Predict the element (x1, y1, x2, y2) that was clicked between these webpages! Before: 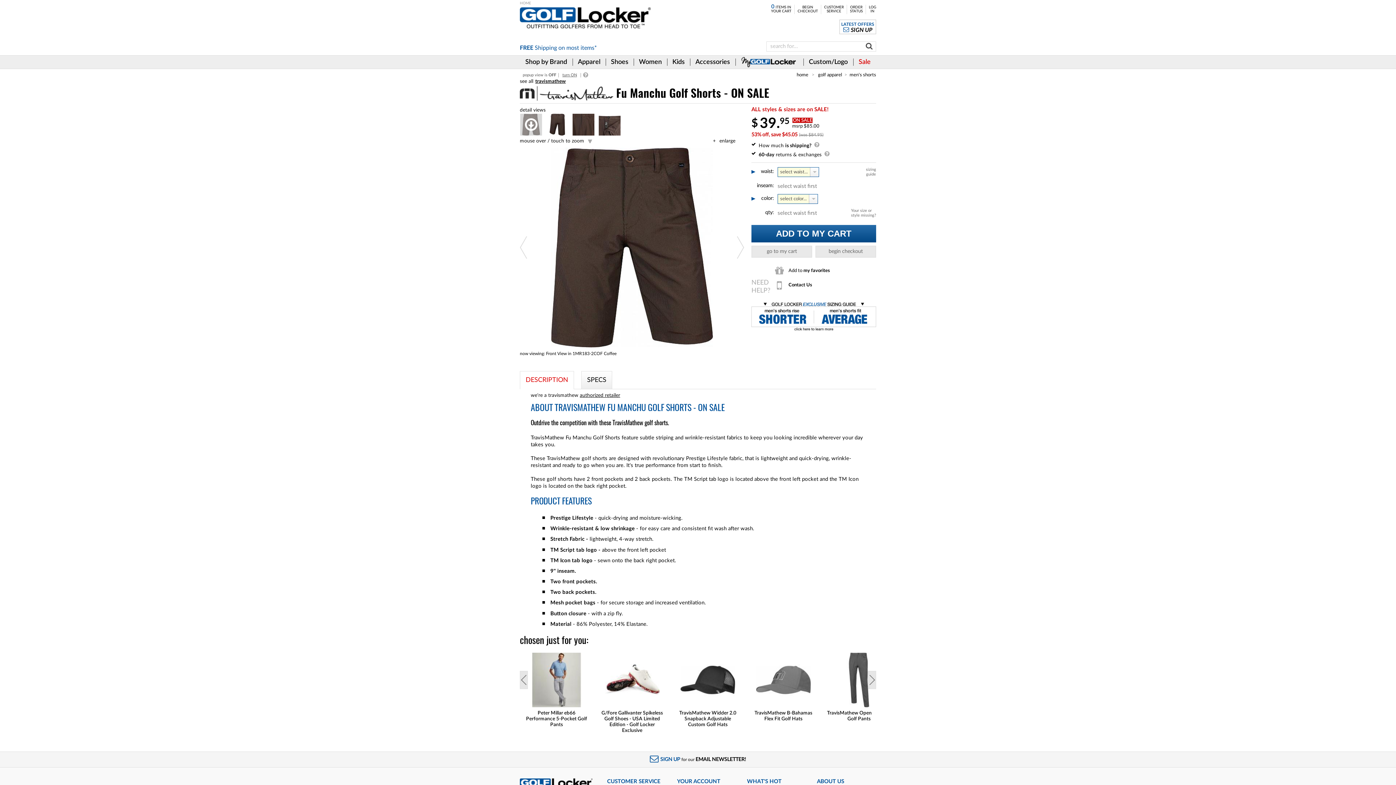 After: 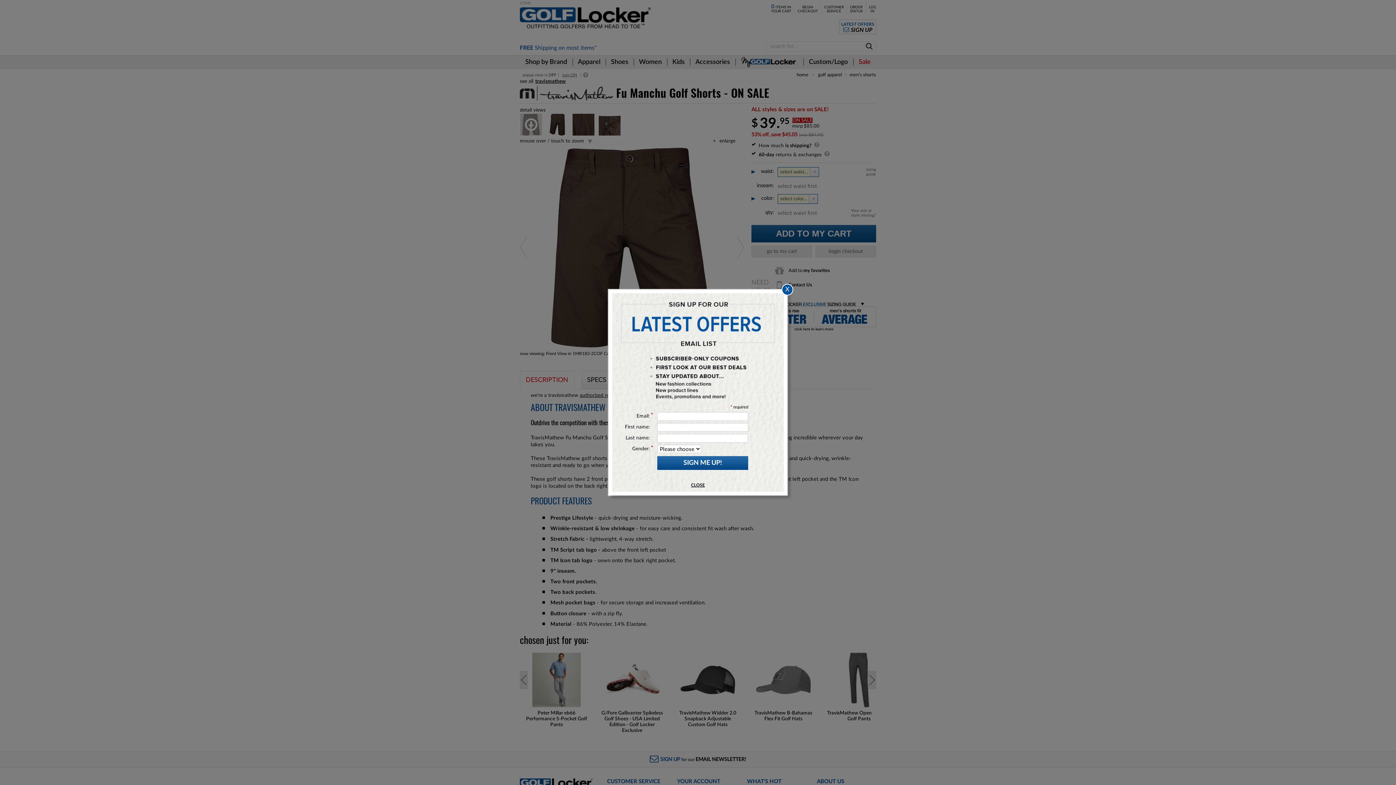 Action: label: SIGN UP for our EMAIL NEWSLETTER! bbox: (650, 752, 746, 767)